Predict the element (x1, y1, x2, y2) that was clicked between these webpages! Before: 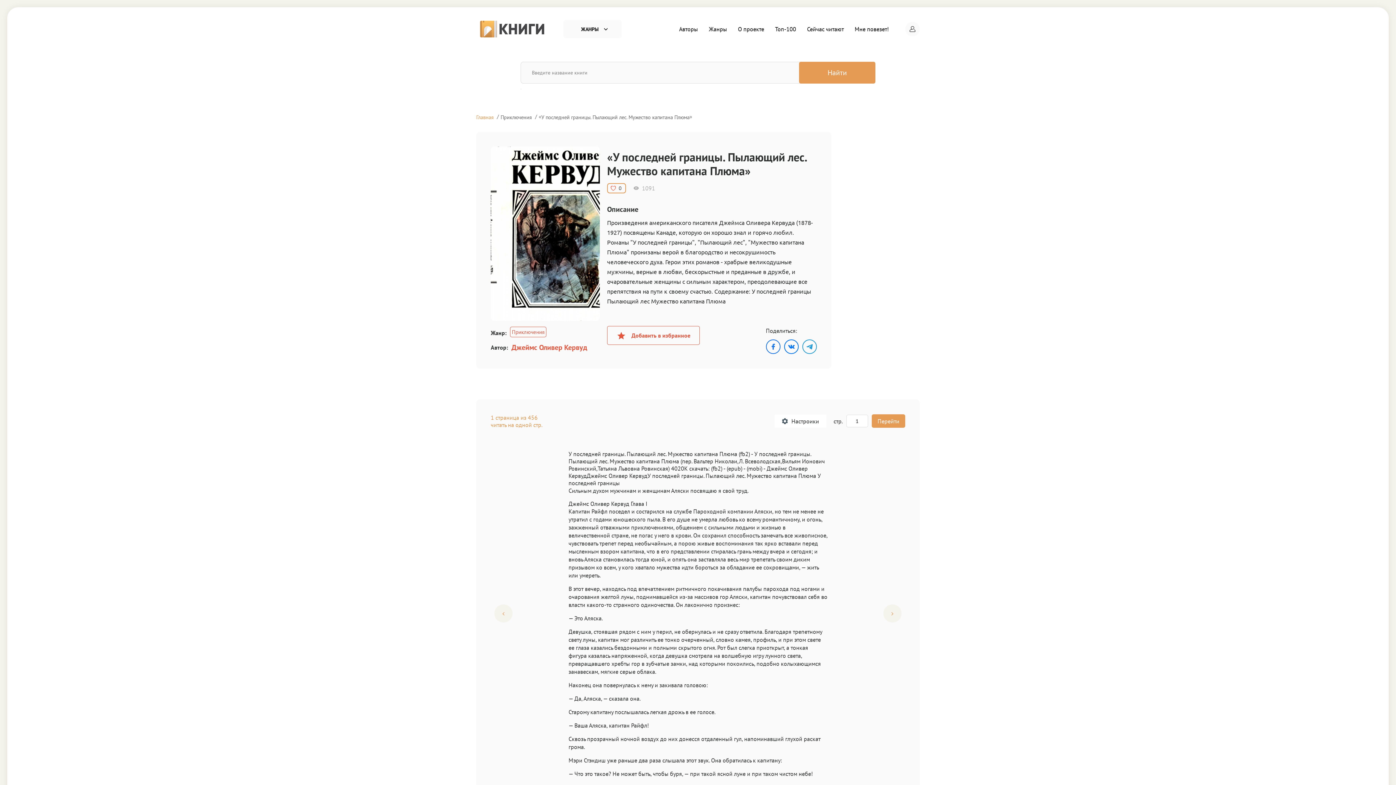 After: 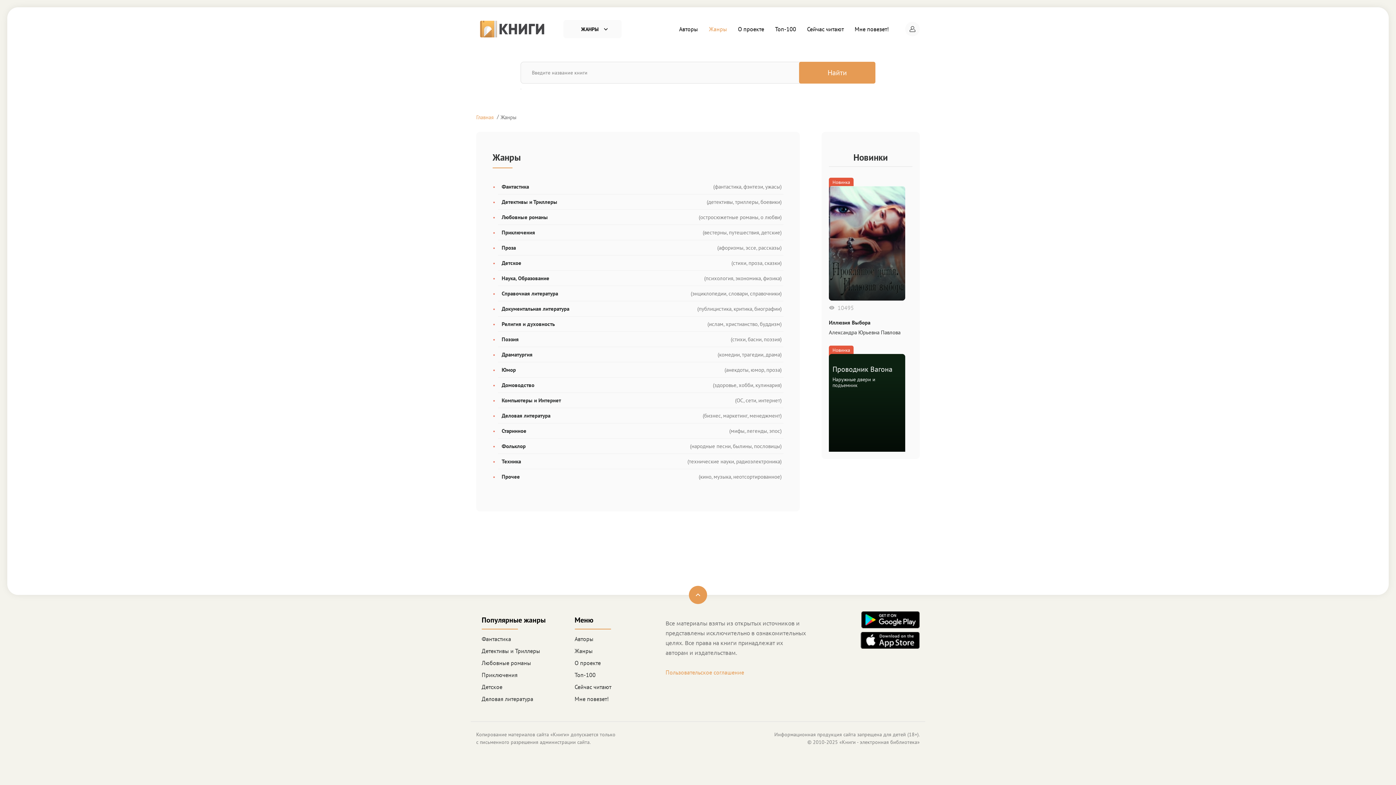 Action: bbox: (703, 22, 732, 35) label: Жанры